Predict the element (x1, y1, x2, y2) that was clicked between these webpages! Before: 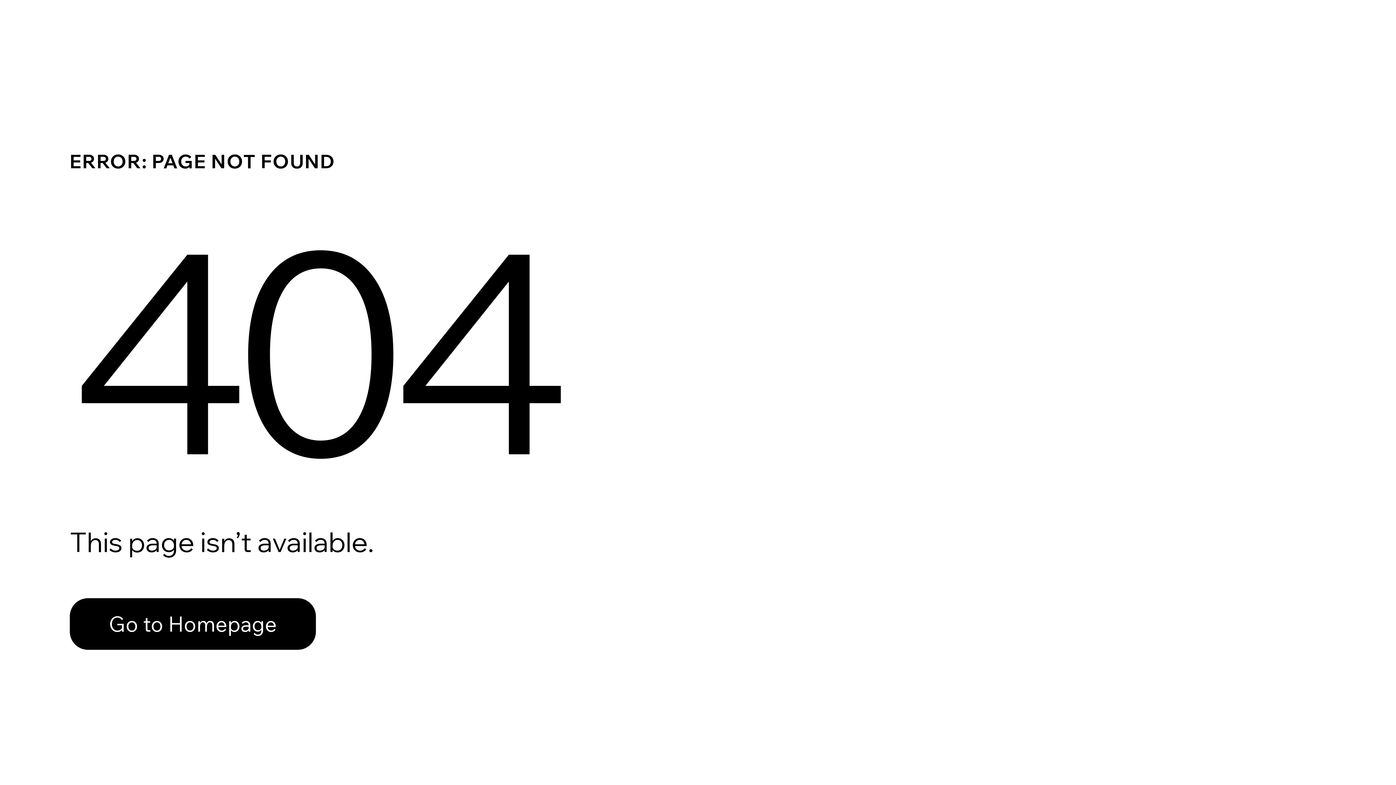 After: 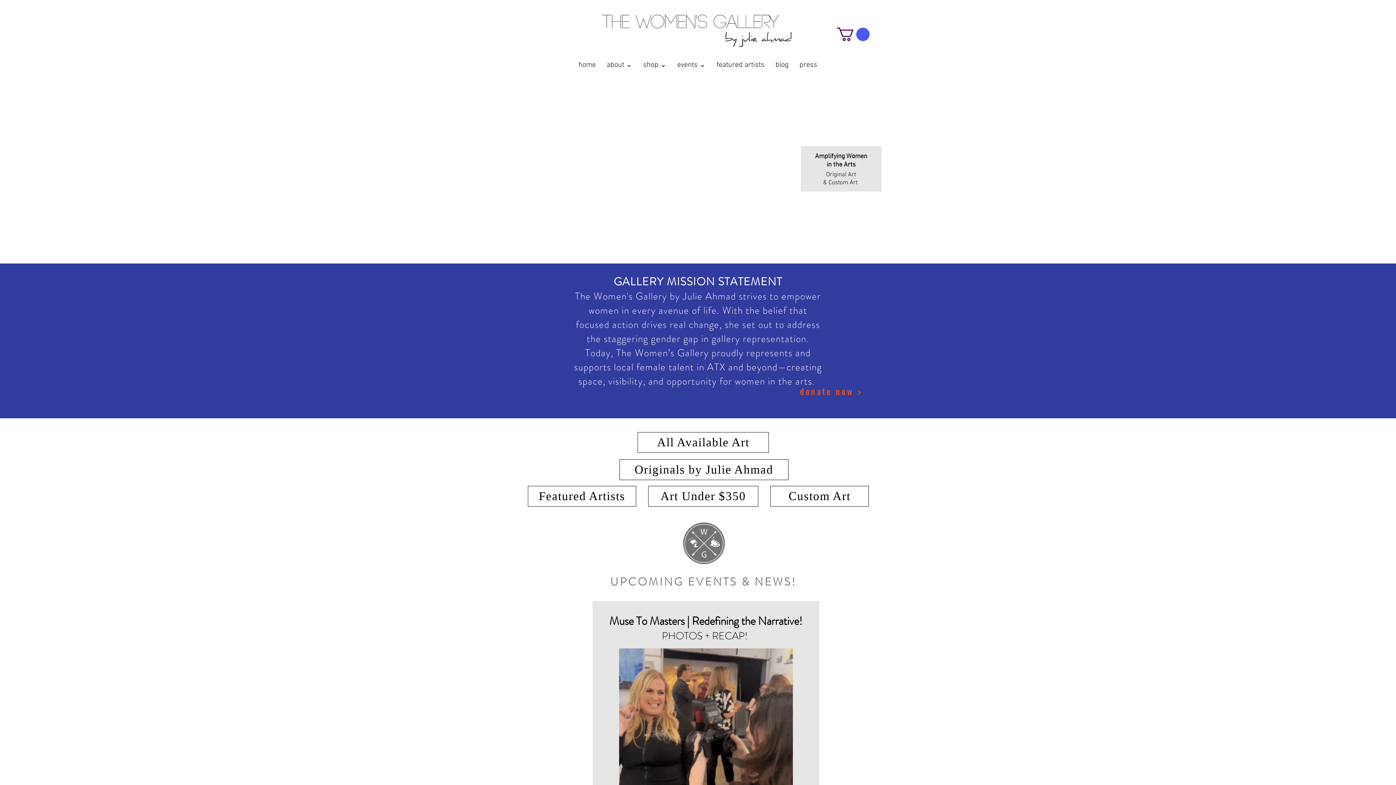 Action: bbox: (69, 582, 768, 659) label: Go to Homepage